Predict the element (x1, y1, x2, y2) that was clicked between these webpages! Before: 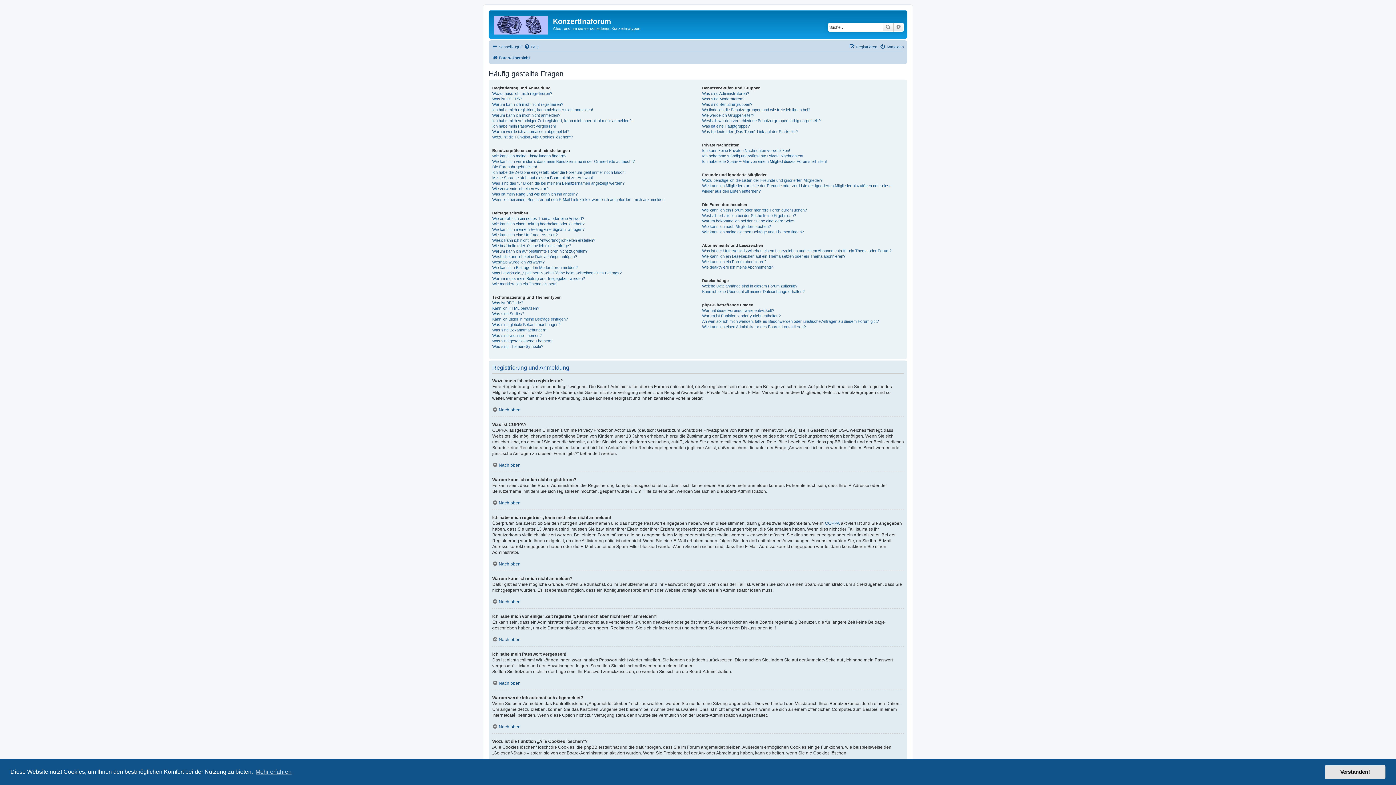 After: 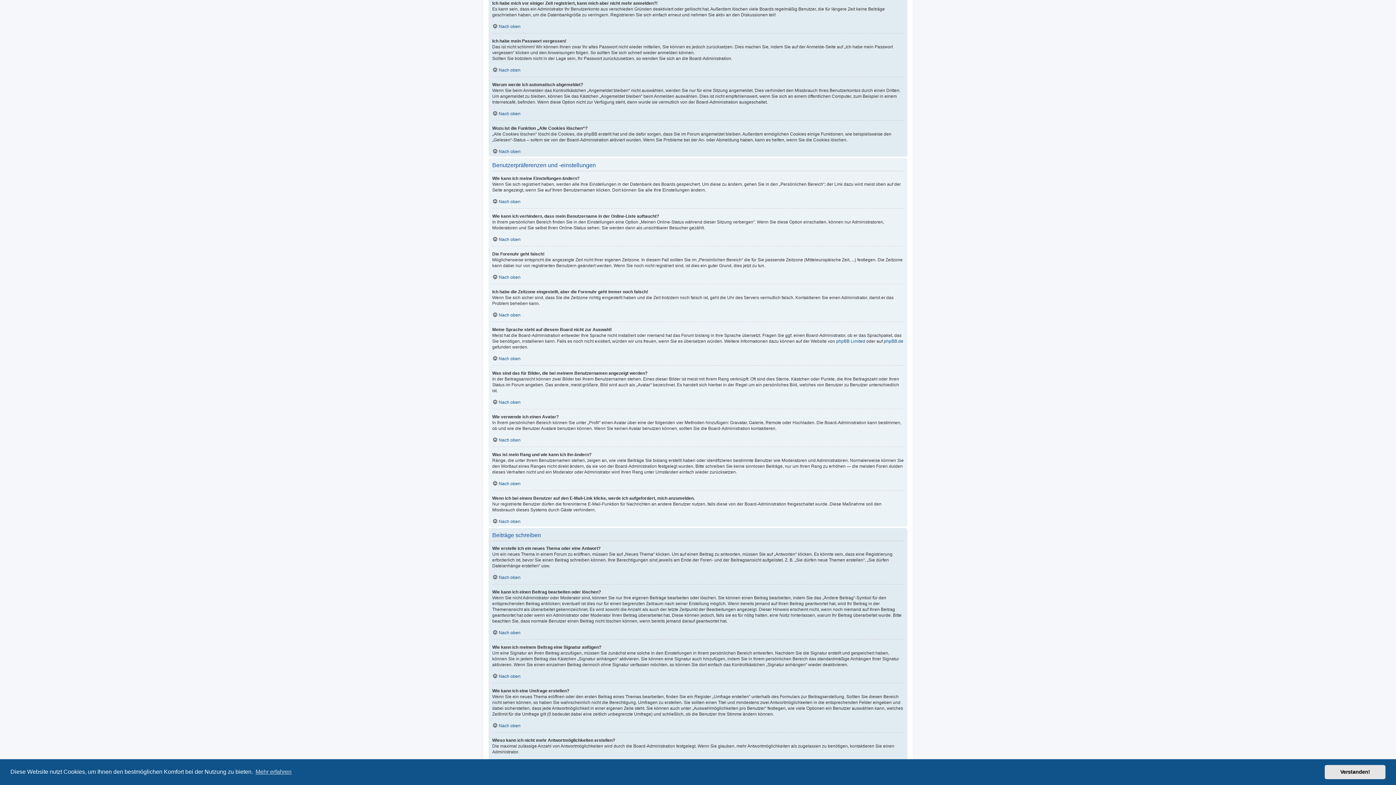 Action: bbox: (492, 118, 632, 123) label: Ich habe mich vor einiger Zeit registriert, kann mich aber nicht mehr anmelden?!